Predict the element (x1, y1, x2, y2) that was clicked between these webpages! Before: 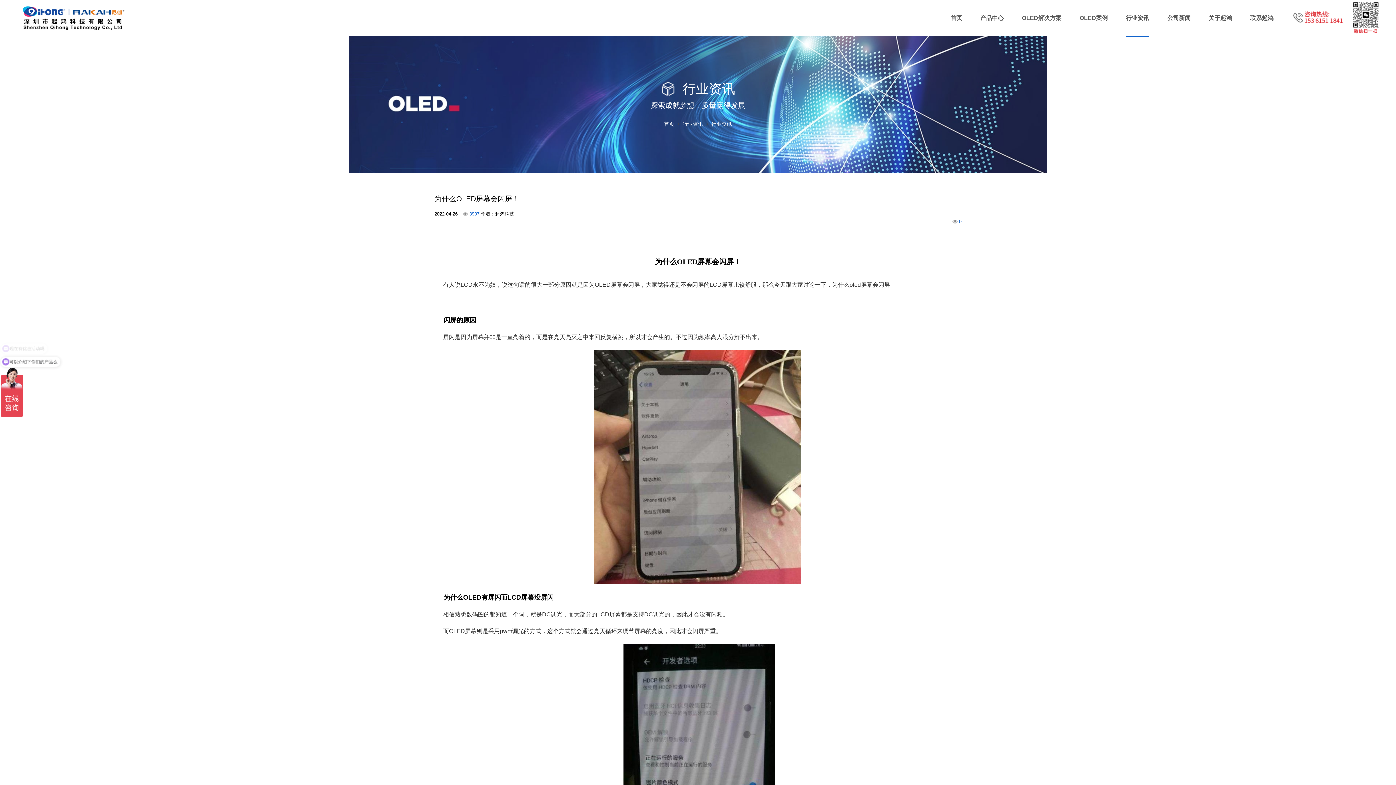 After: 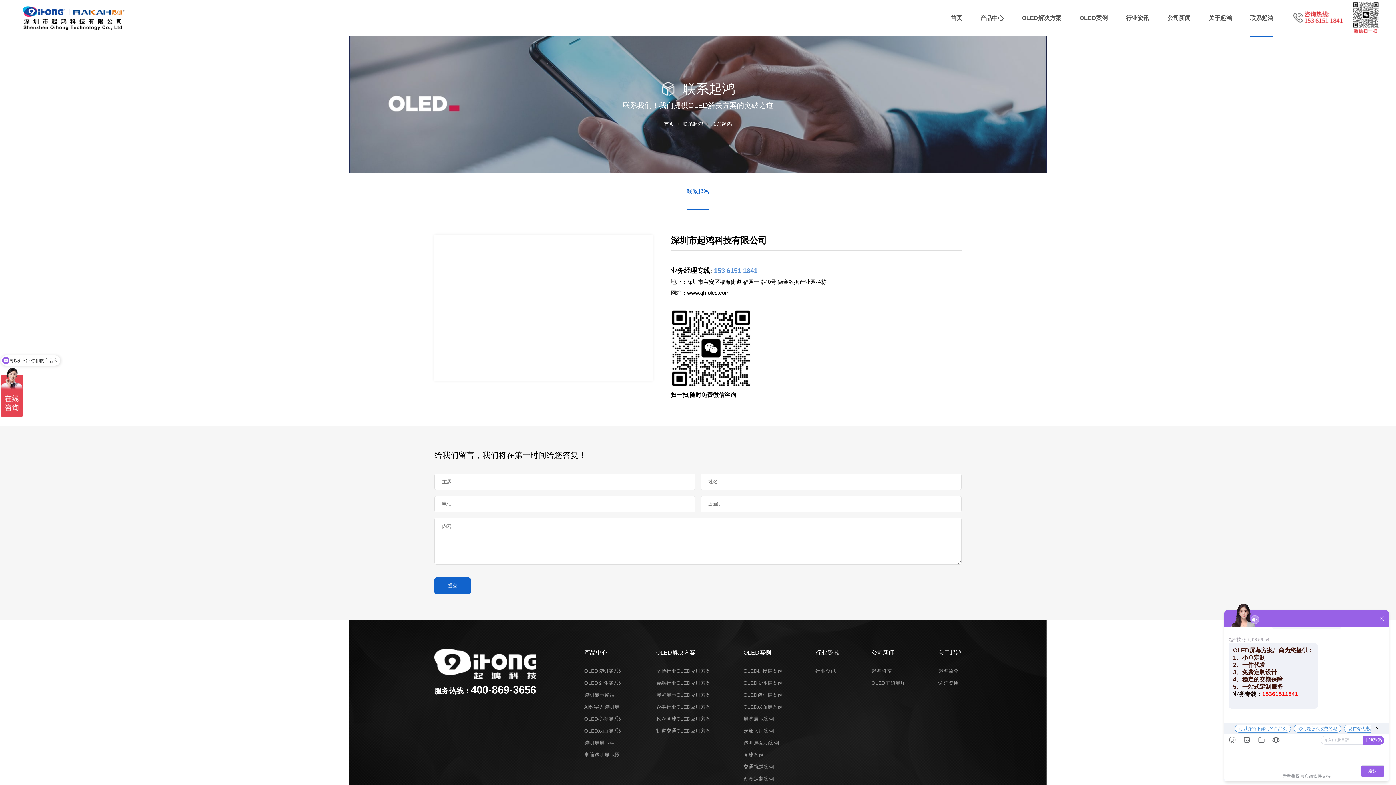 Action: label: 联系起鸿 bbox: (1250, 14, 1273, 21)